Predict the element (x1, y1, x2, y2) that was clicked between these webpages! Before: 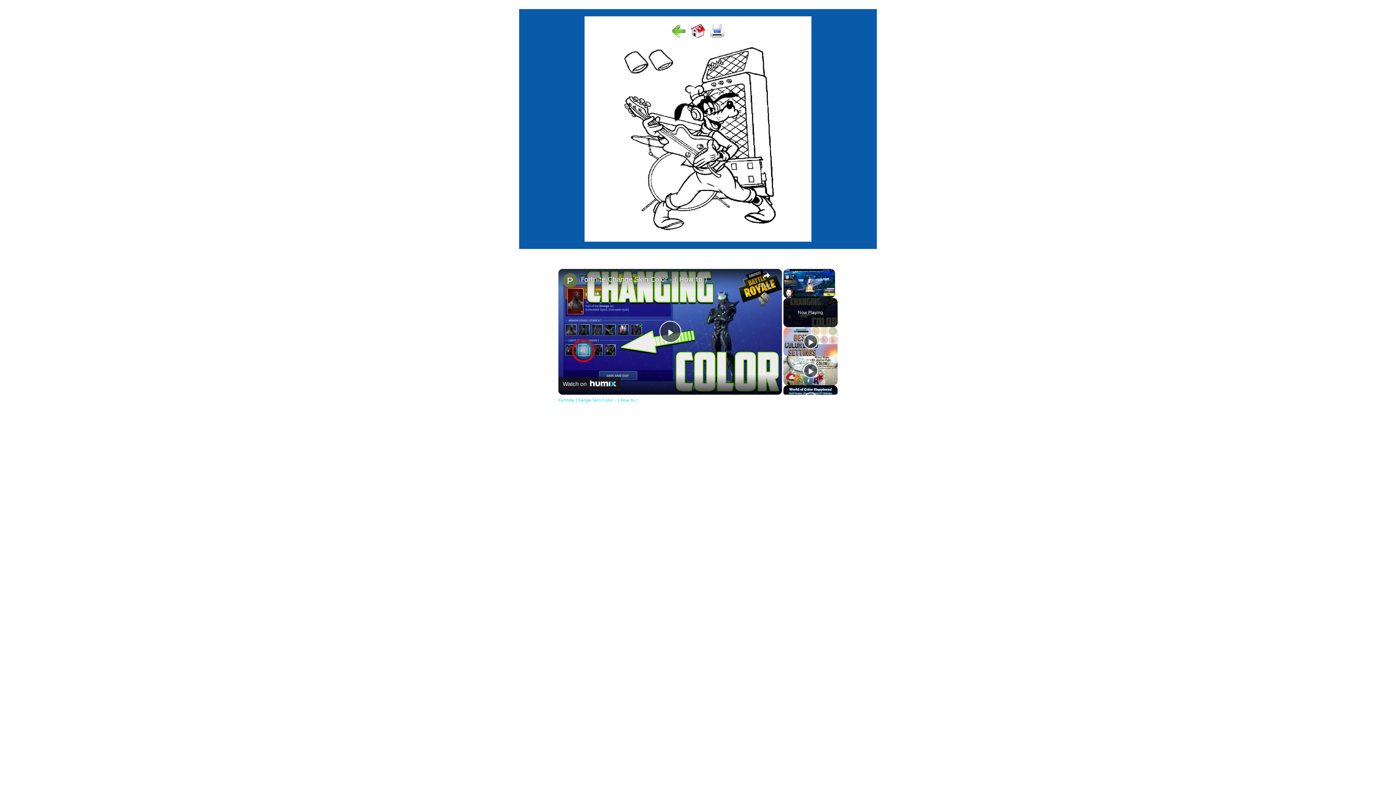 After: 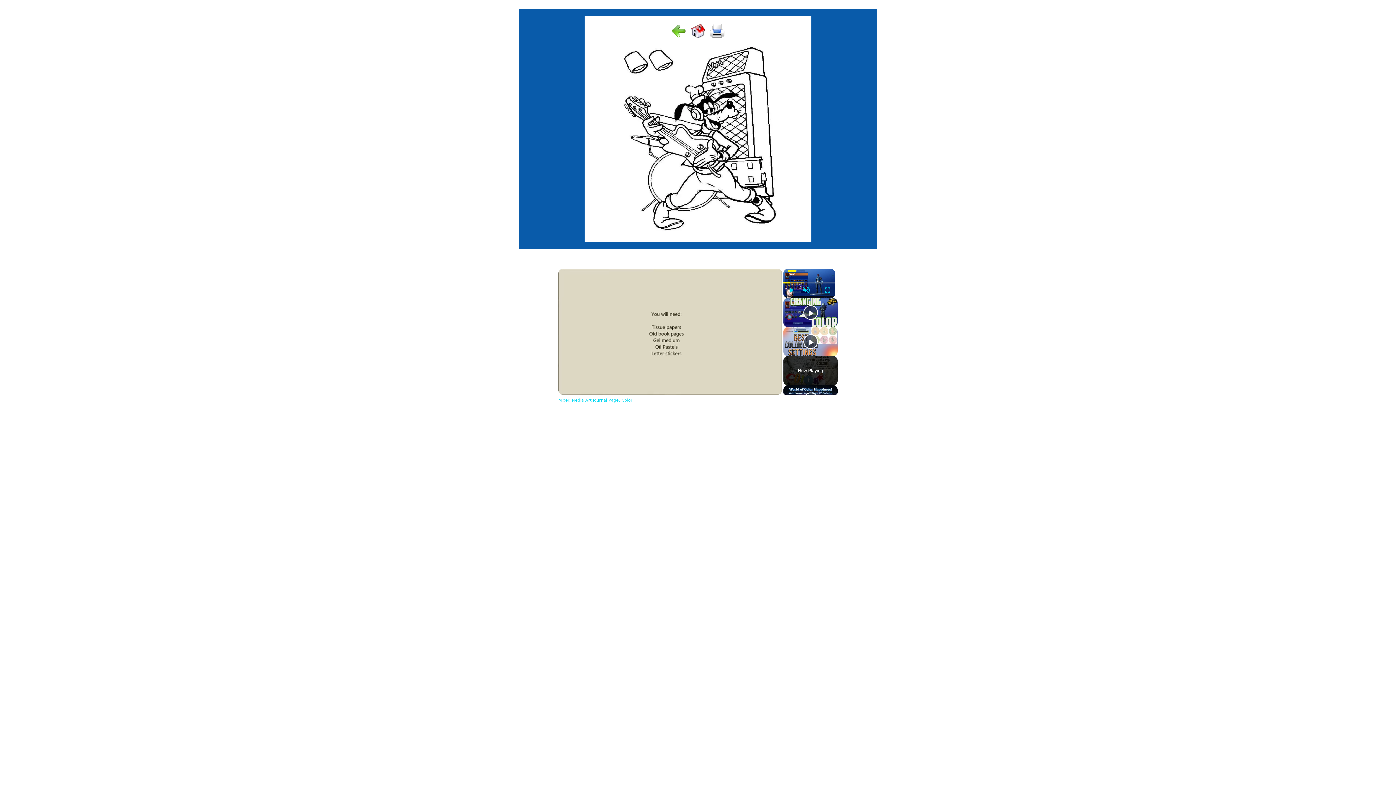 Action: bbox: (803, 363, 818, 378) label: Play